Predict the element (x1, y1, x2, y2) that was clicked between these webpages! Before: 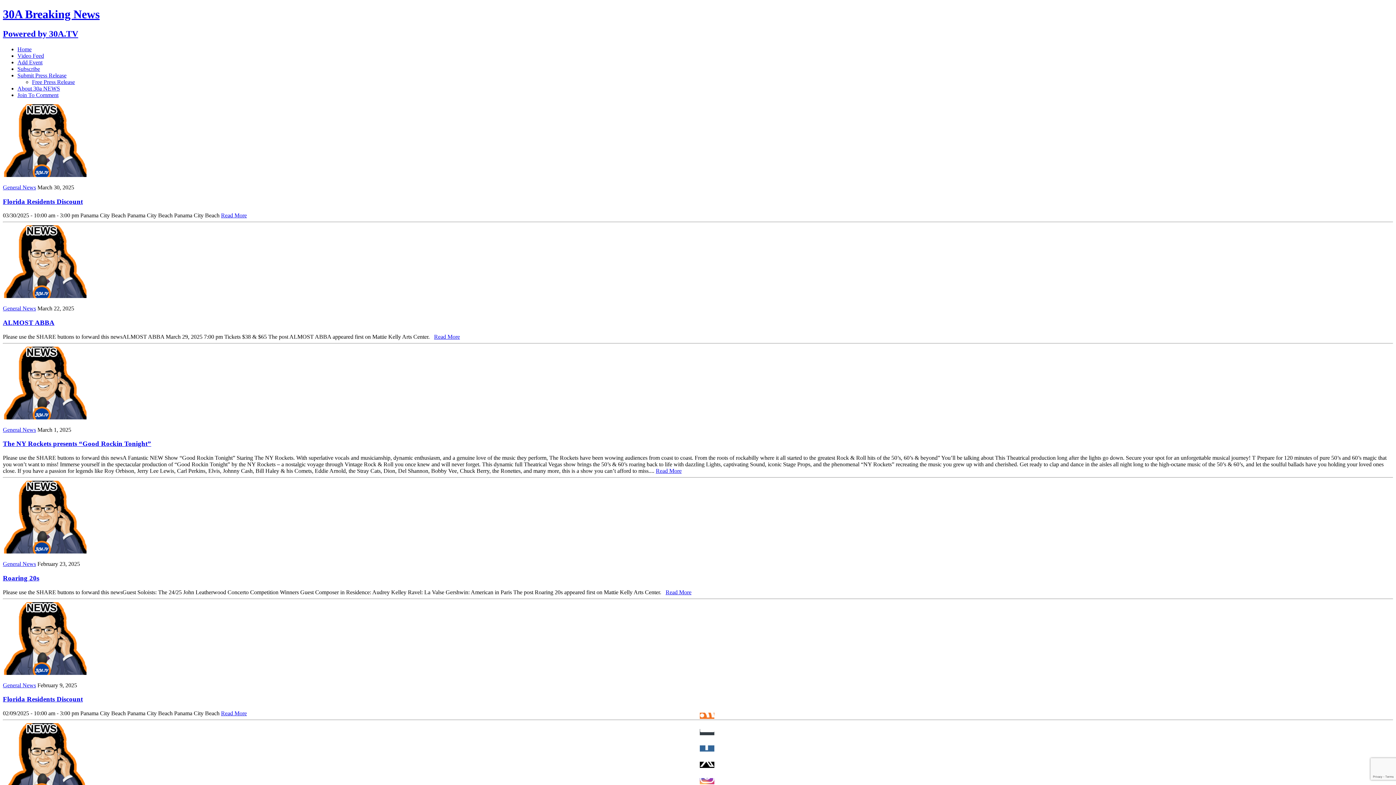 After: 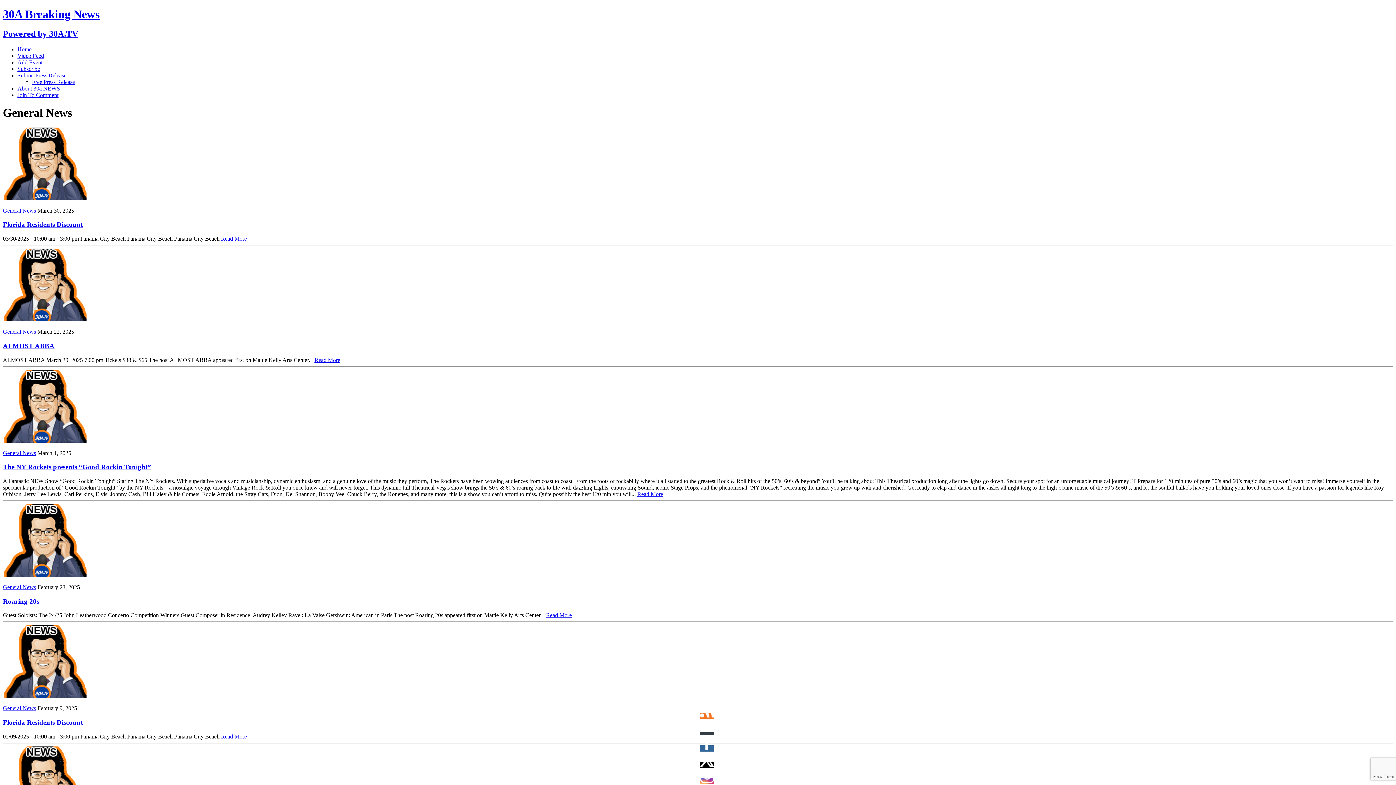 Action: bbox: (2, 682, 36, 688) label: General News